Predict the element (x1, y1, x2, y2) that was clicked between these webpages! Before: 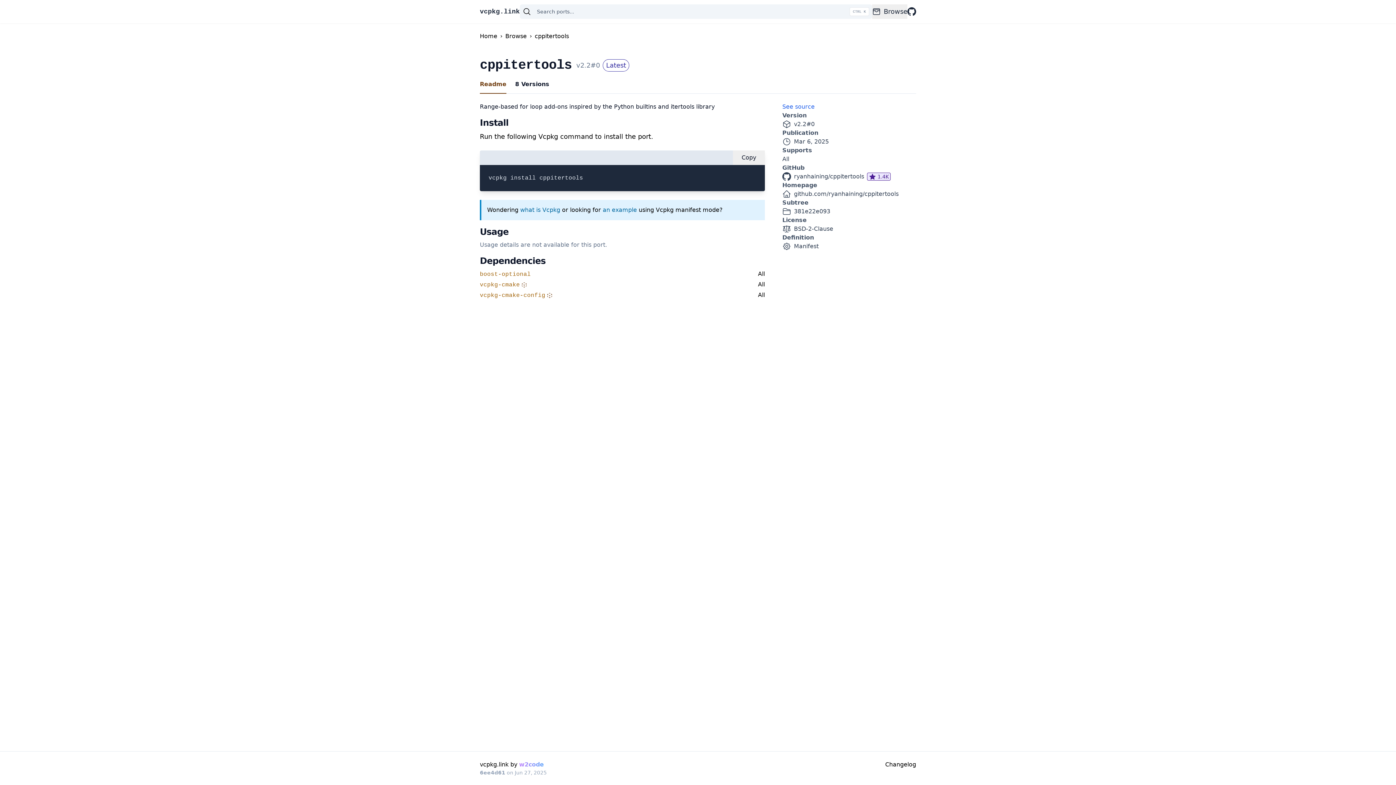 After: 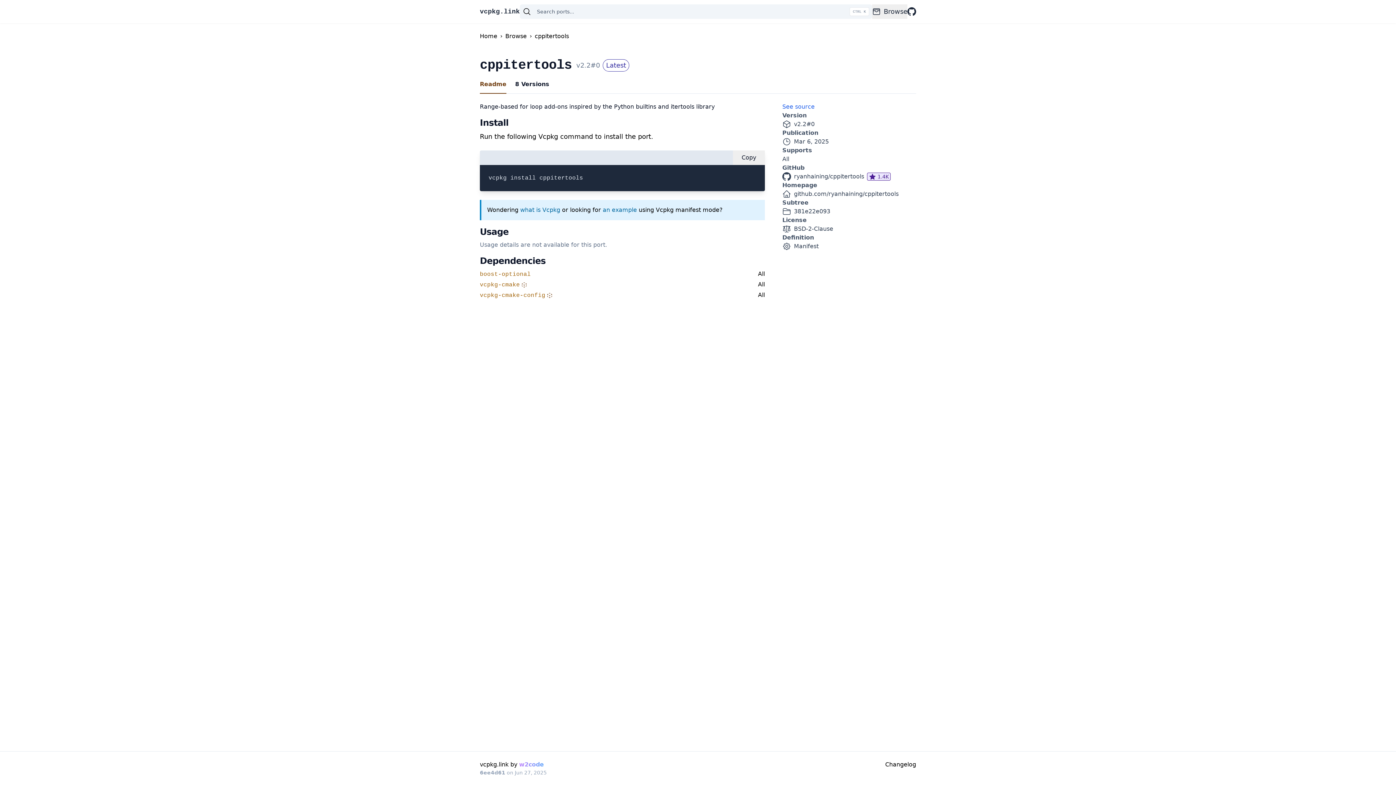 Action: label: cppitertools bbox: (534, 32, 569, 40)